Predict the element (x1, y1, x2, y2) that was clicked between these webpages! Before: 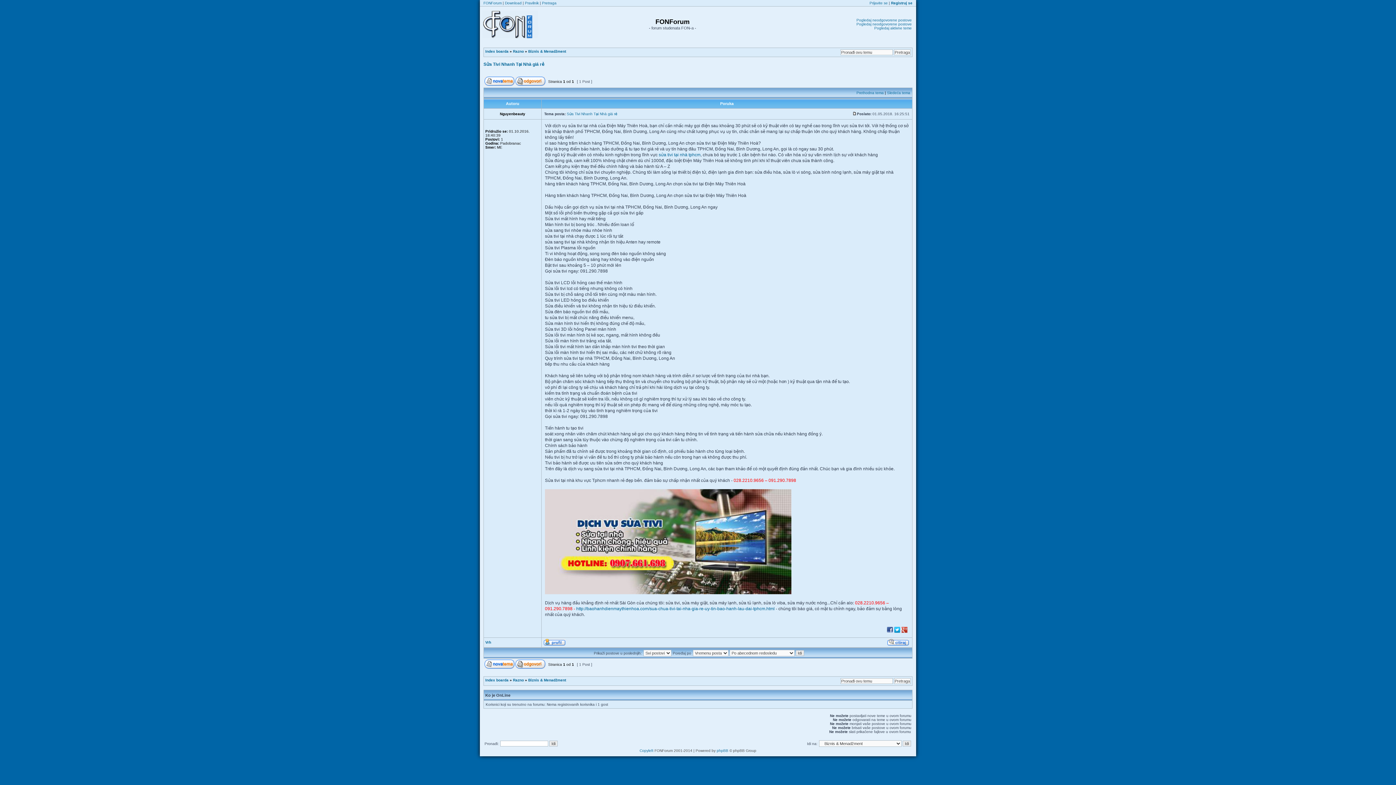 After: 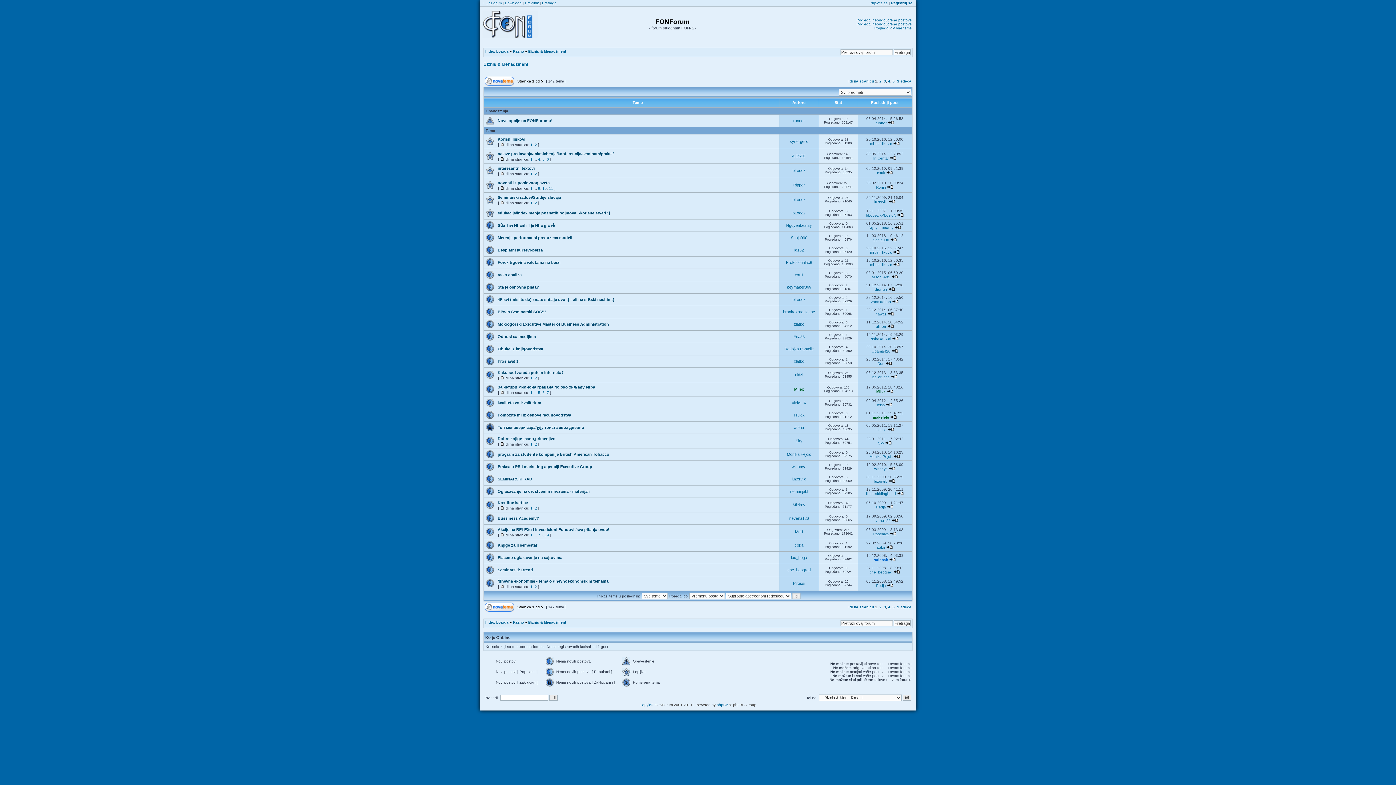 Action: bbox: (528, 49, 566, 53) label: Biznis & Menadžment